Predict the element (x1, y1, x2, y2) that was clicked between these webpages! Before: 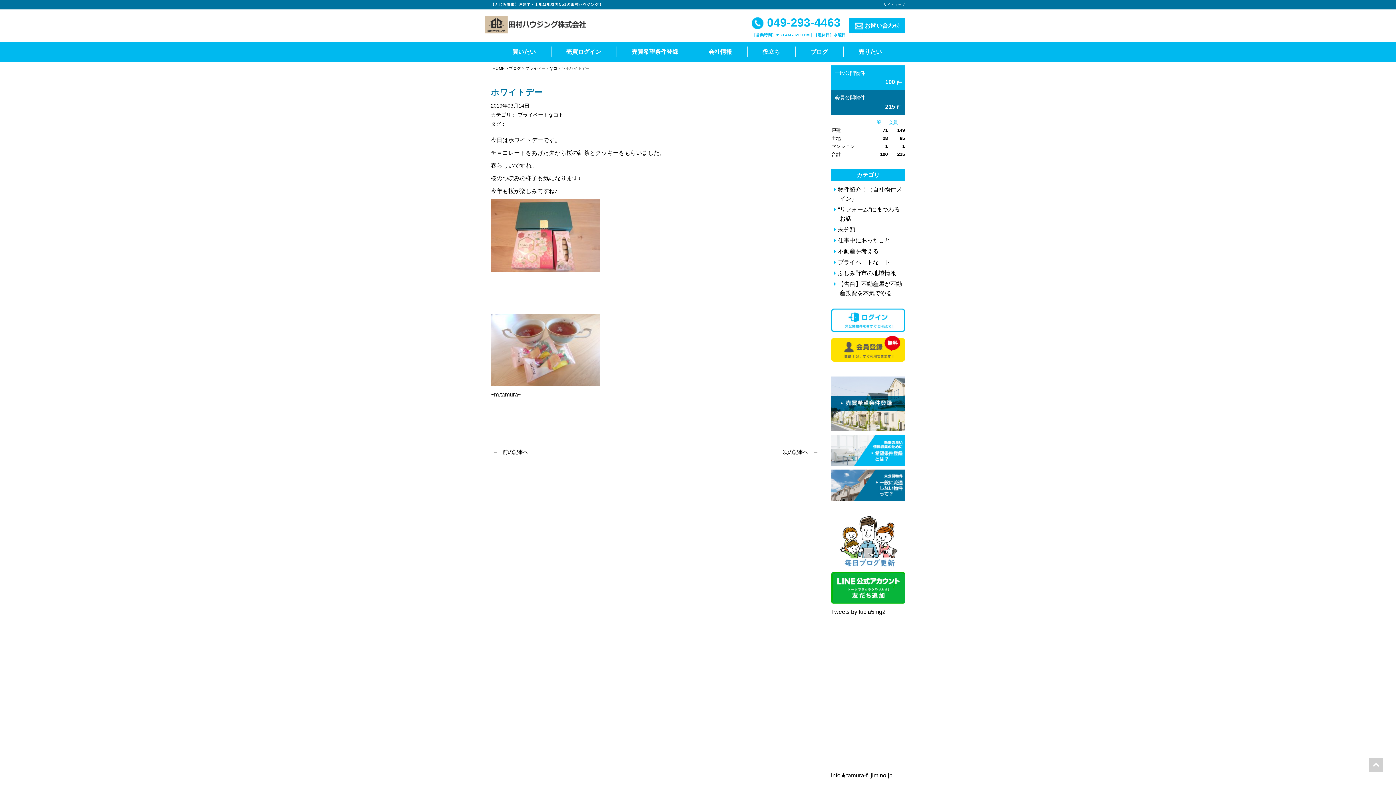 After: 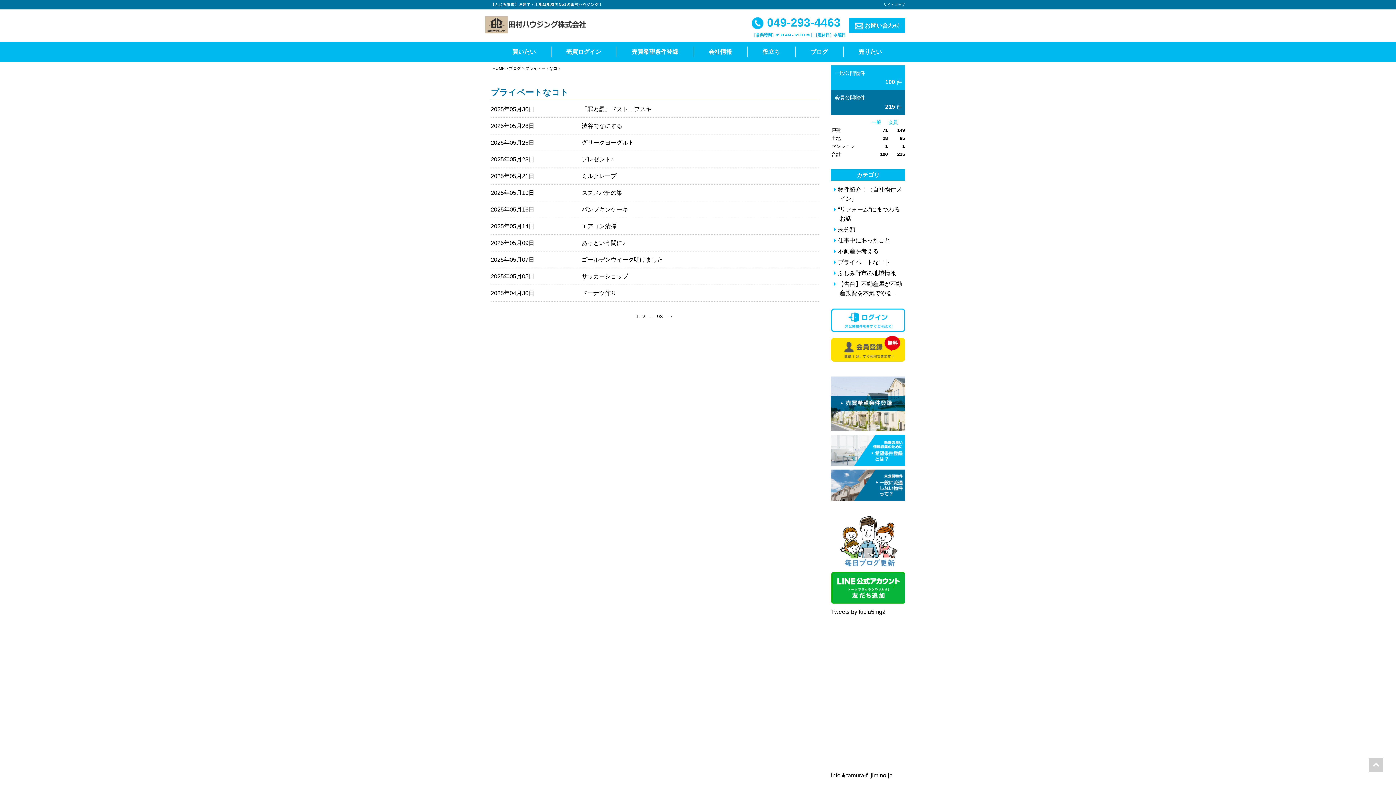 Action: bbox: (517, 112, 563, 117) label: プライベートなコト